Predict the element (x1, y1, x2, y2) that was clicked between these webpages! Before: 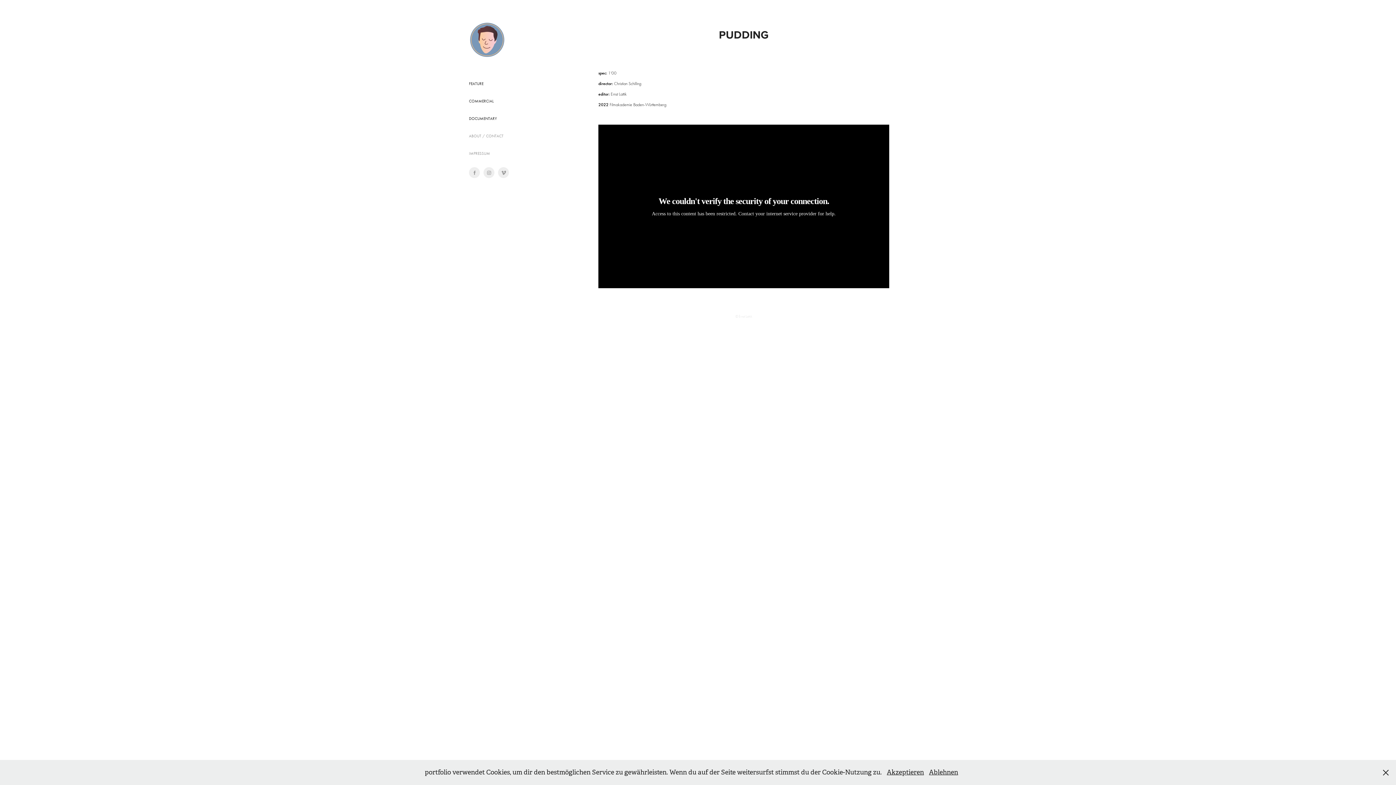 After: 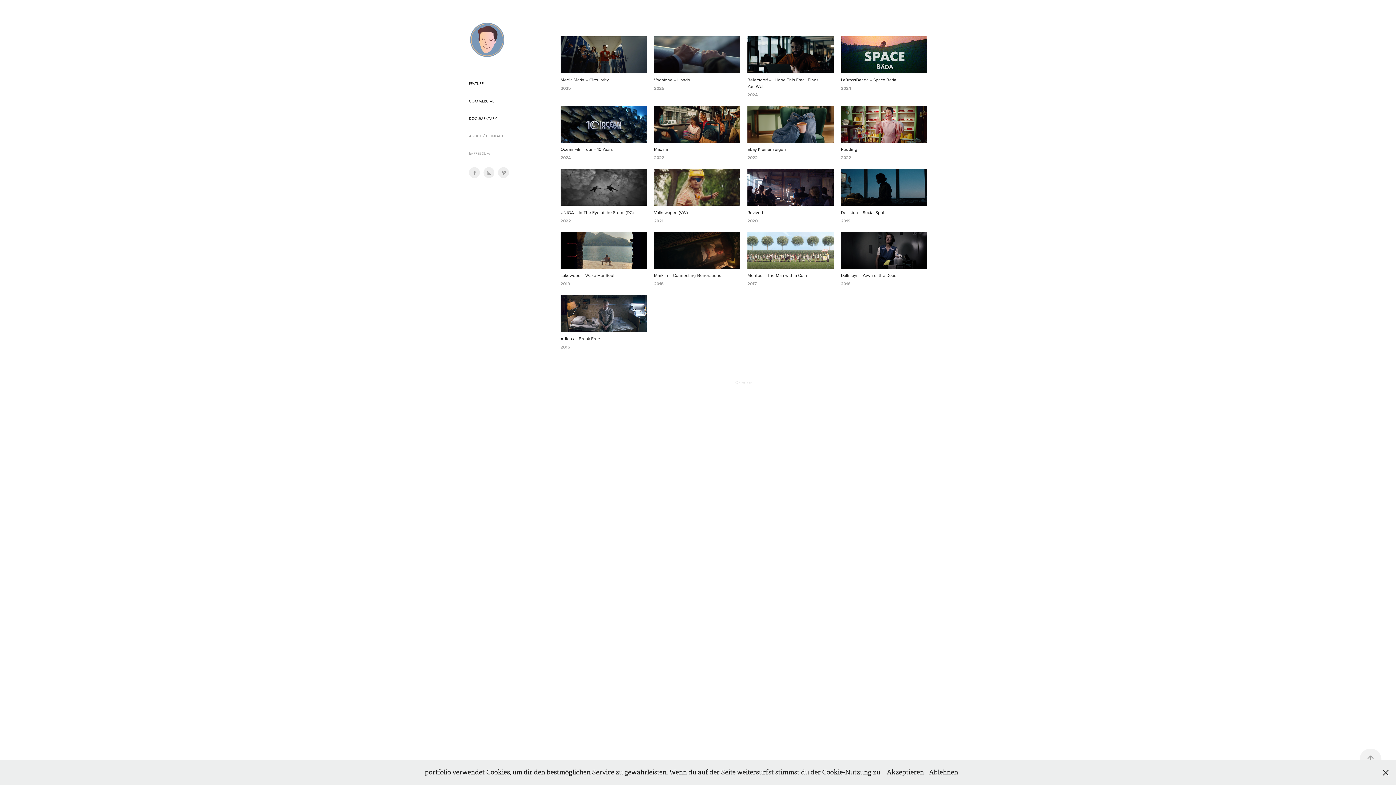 Action: bbox: (469, 98, 493, 103) label: COMMERCIAL